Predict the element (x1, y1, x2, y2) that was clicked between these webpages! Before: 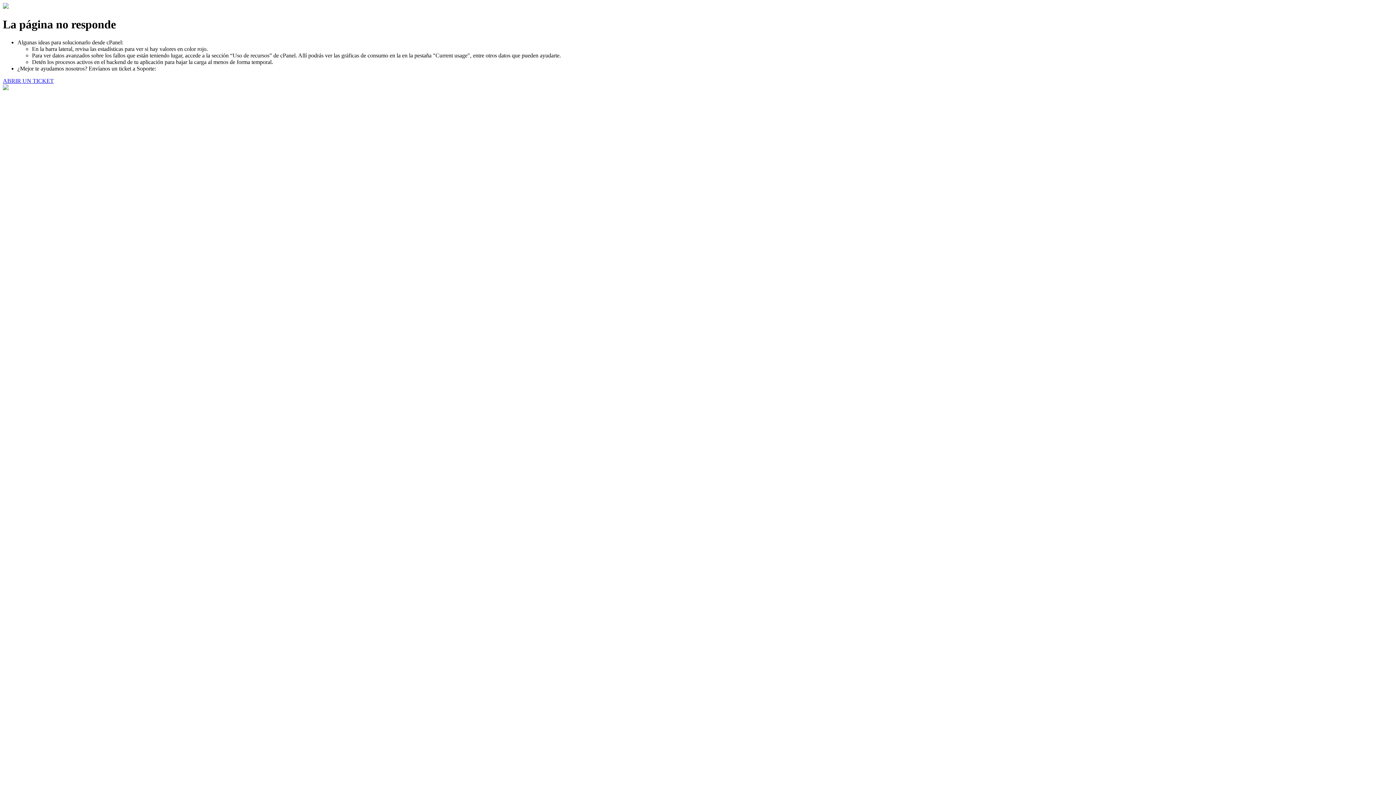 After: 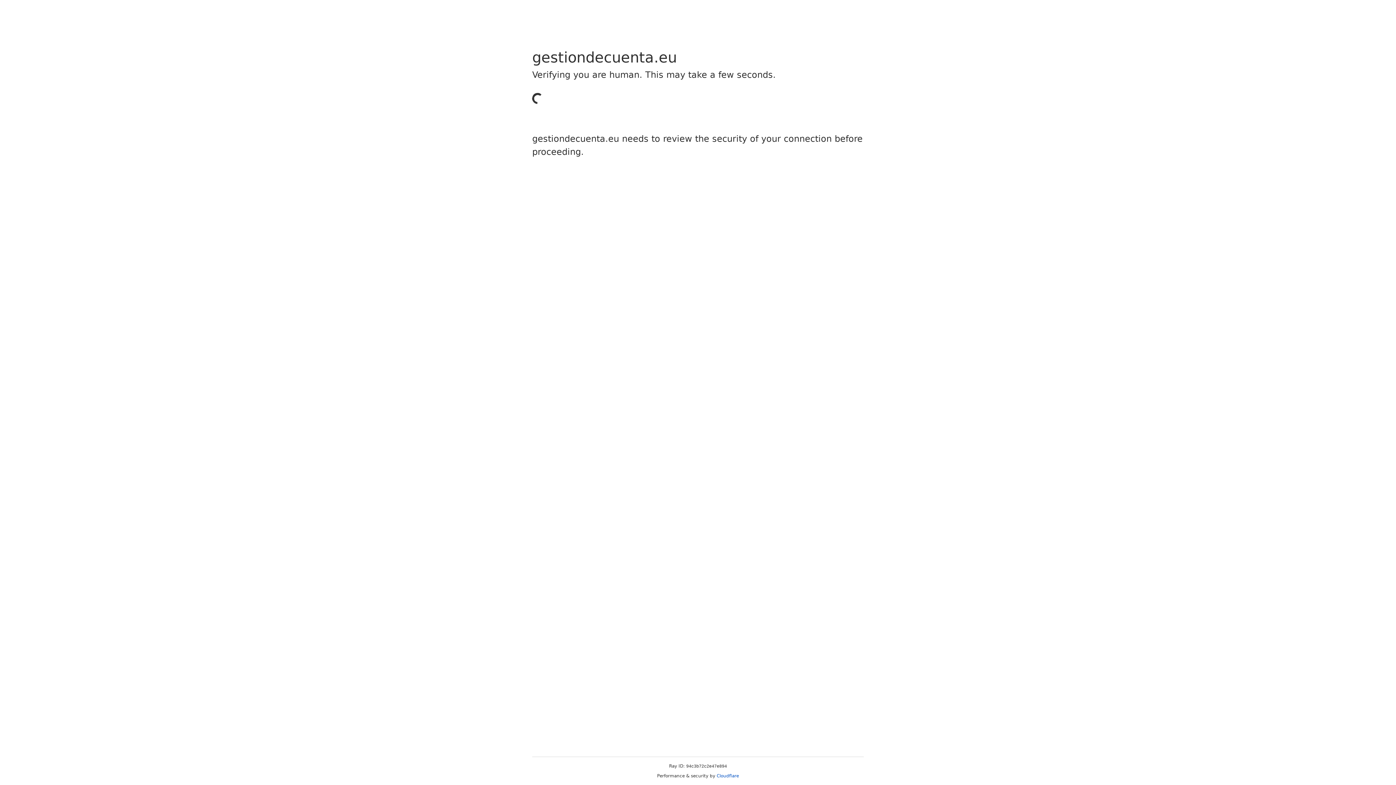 Action: label: ABRIR UN TICKET bbox: (2, 77, 53, 83)